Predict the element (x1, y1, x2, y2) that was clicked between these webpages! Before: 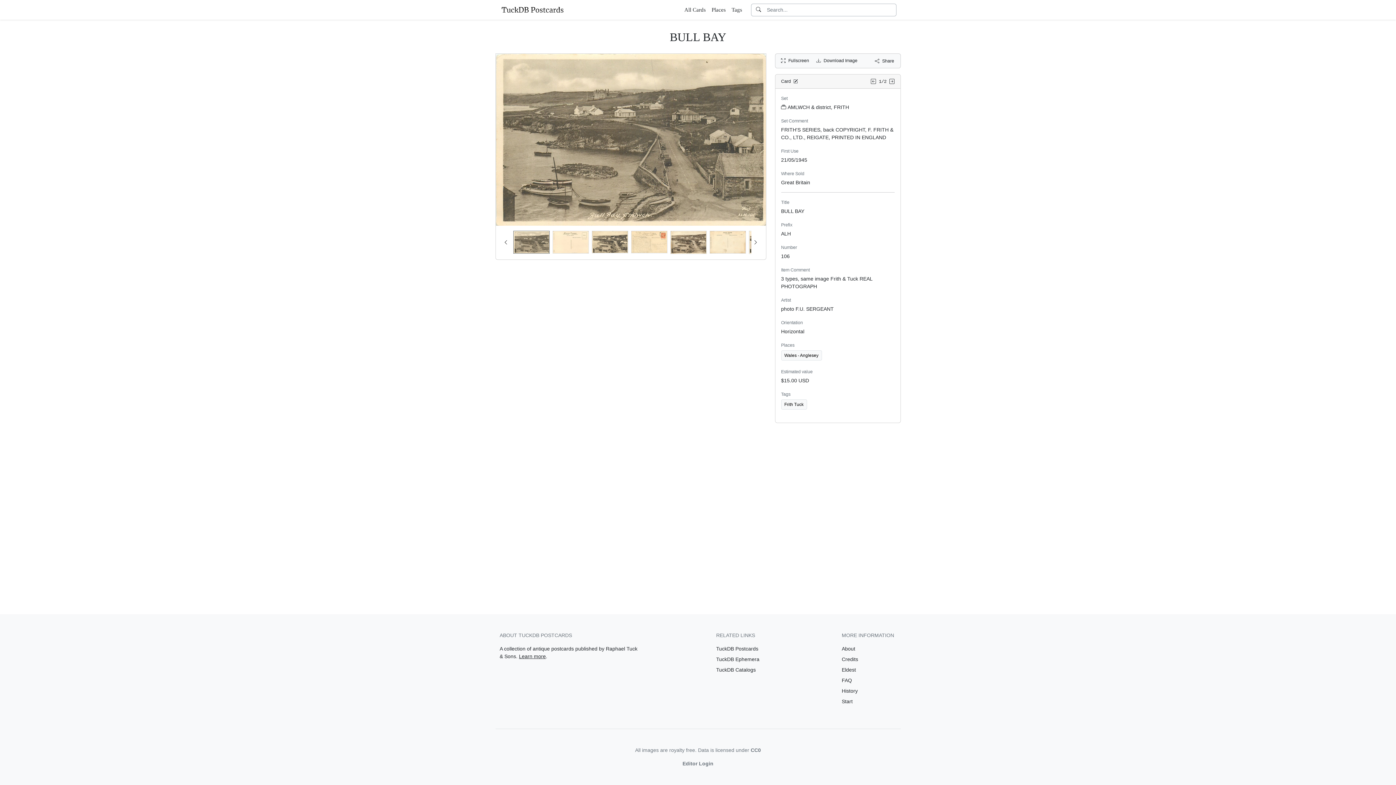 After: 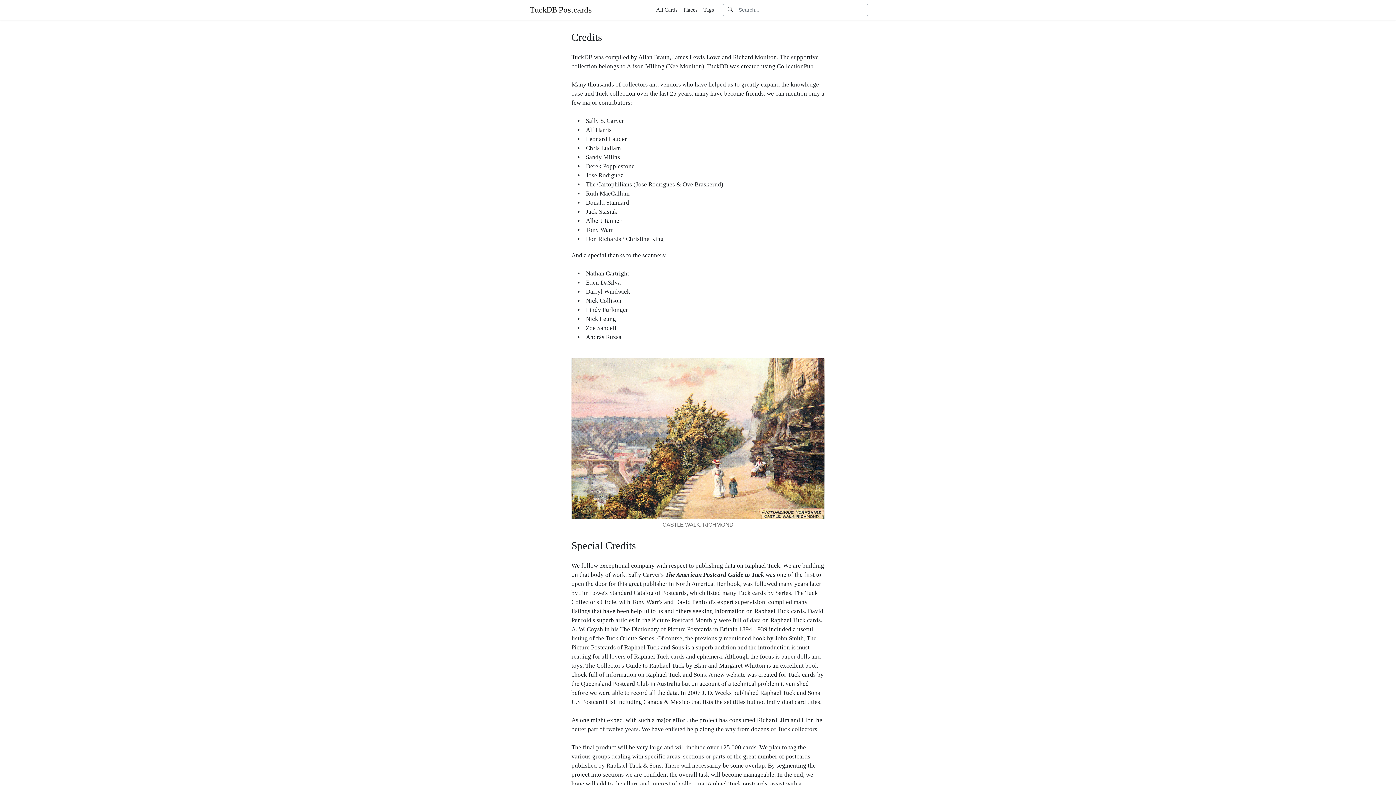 Action: label: Credits bbox: (842, 656, 858, 662)